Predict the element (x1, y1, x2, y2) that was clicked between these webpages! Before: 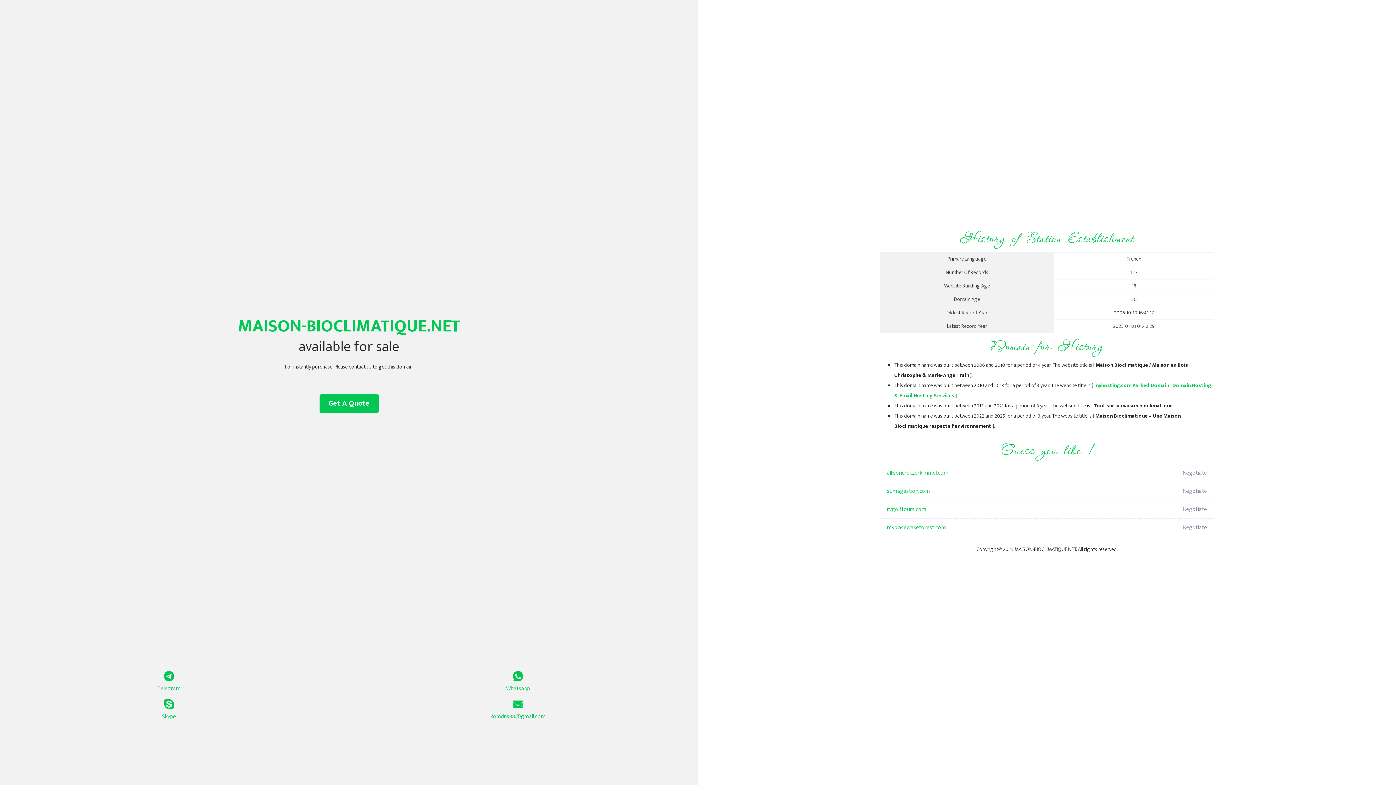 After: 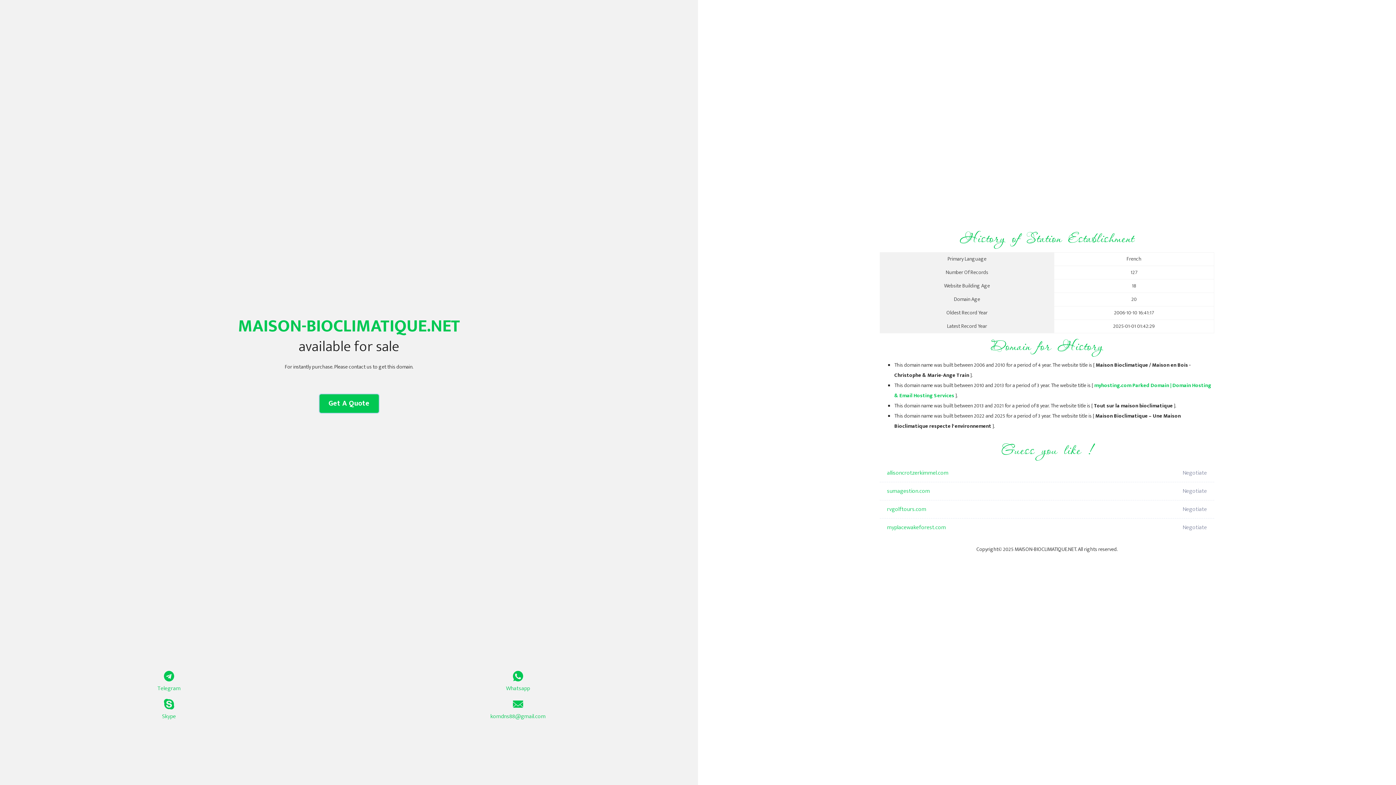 Action: bbox: (319, 394, 378, 413) label: Get A Quote